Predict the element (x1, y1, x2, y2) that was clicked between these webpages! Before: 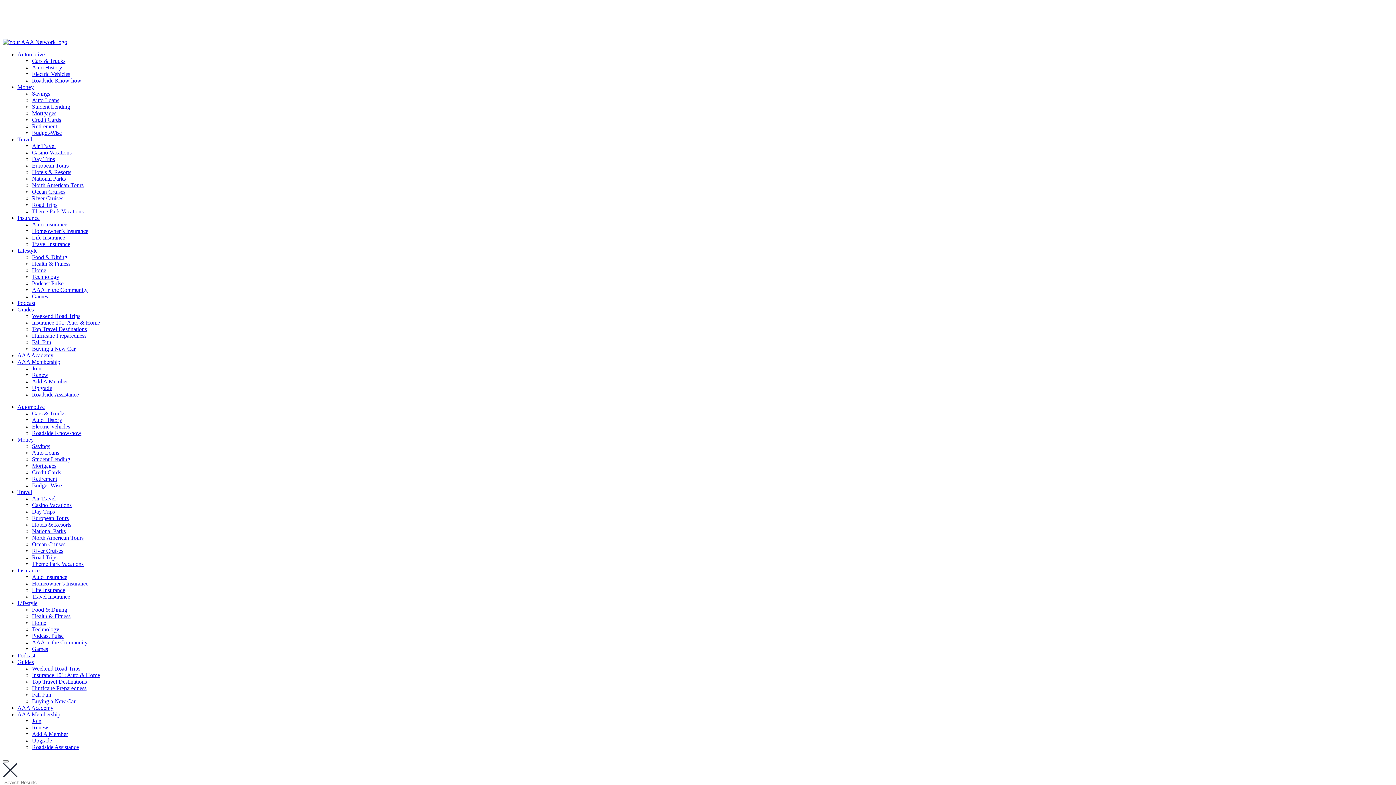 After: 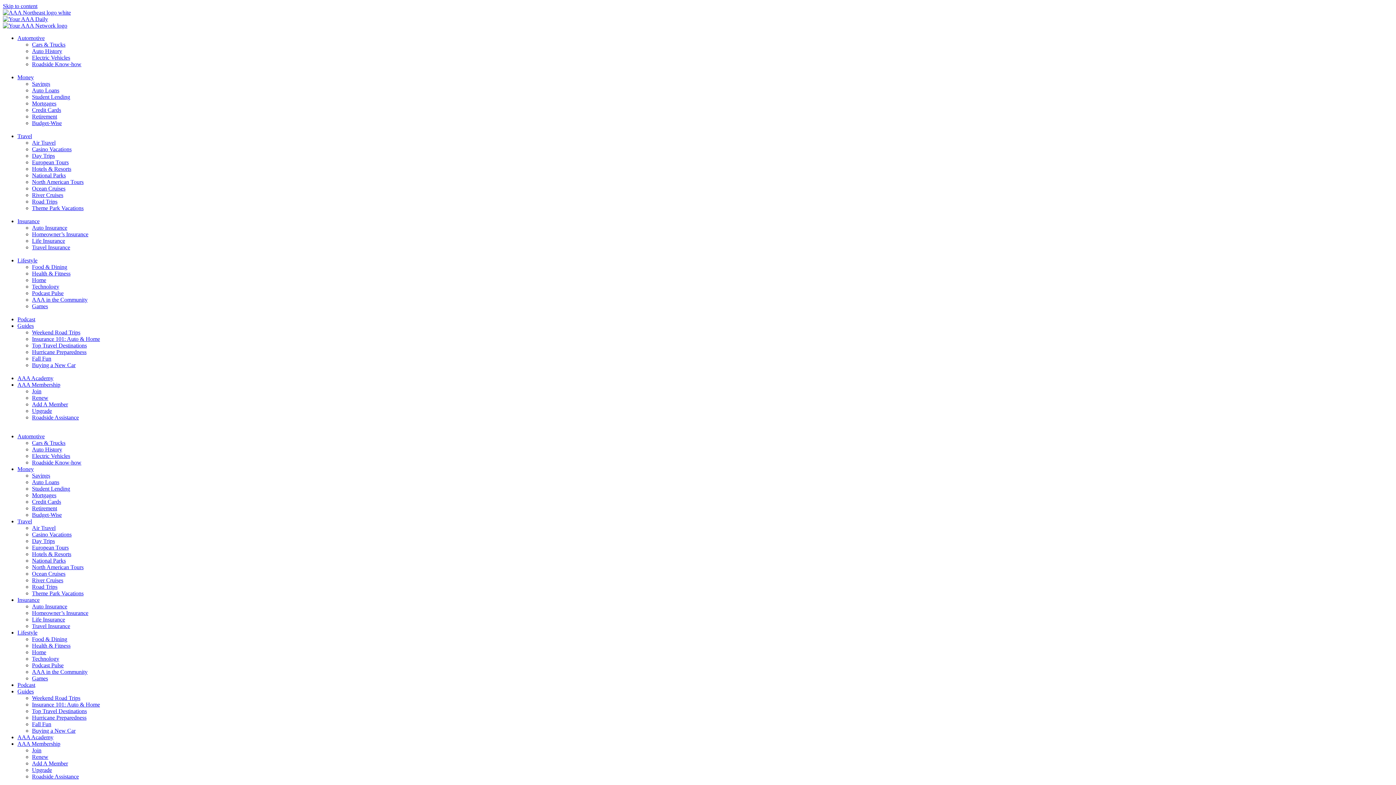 Action: label: AAA in the Community bbox: (32, 639, 87, 645)